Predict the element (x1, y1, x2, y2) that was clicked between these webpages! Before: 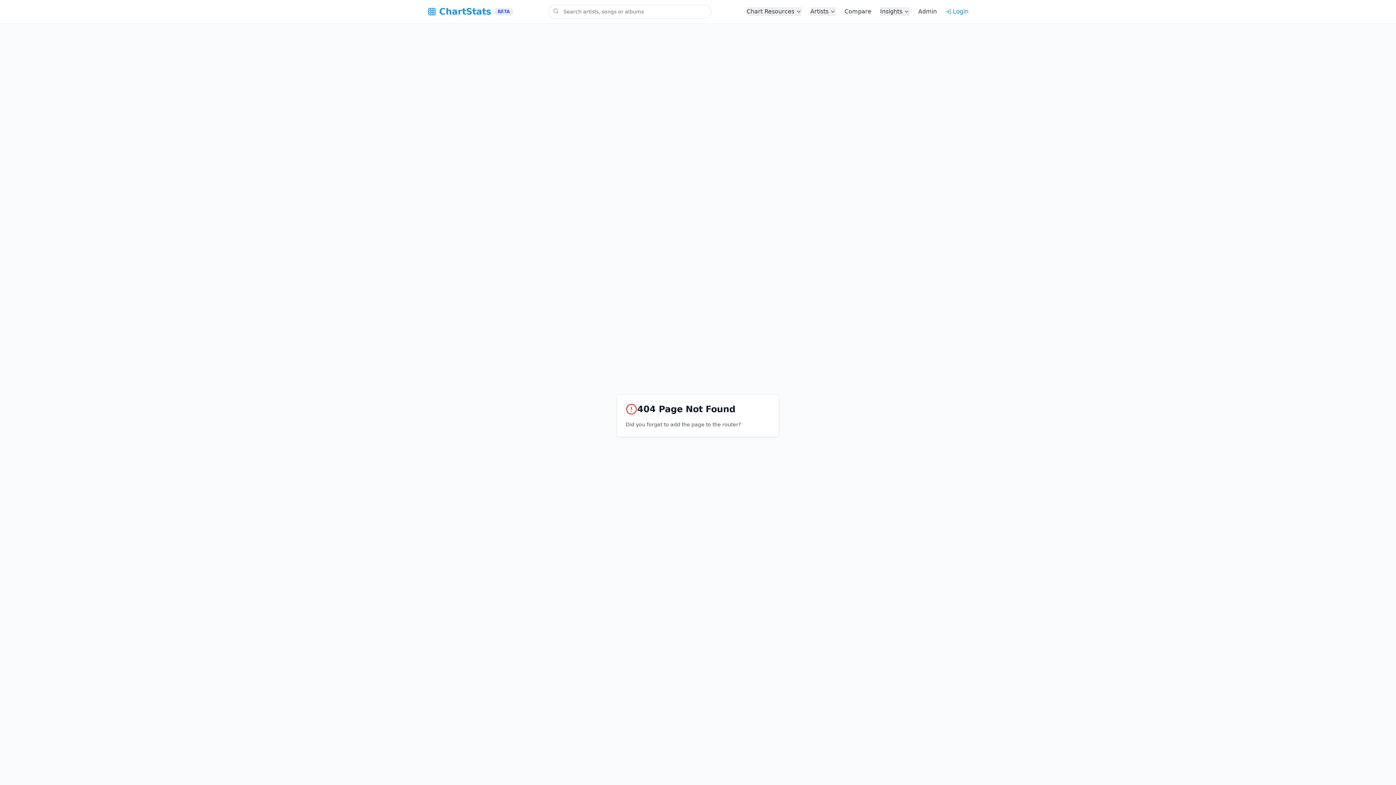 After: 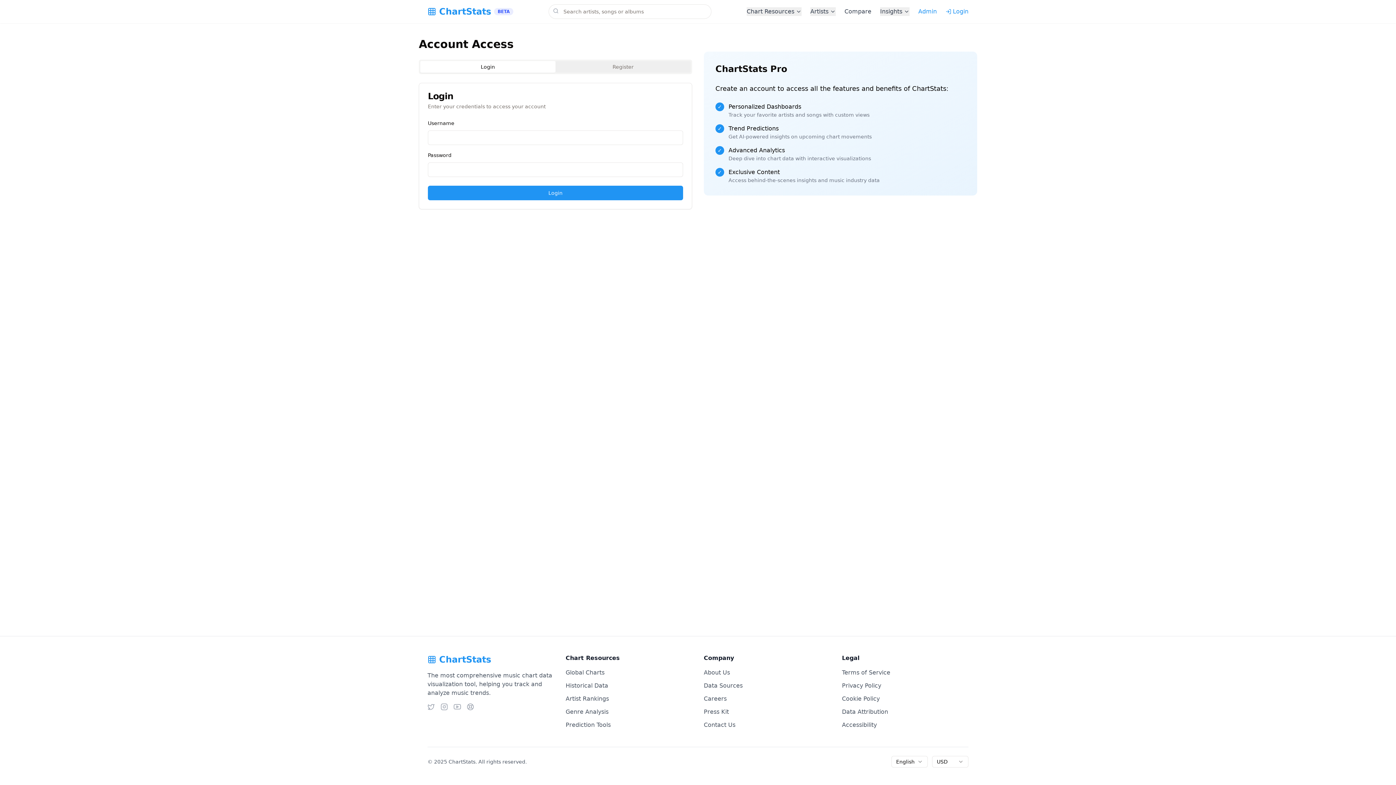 Action: bbox: (918, 7, 937, 16) label: Admin